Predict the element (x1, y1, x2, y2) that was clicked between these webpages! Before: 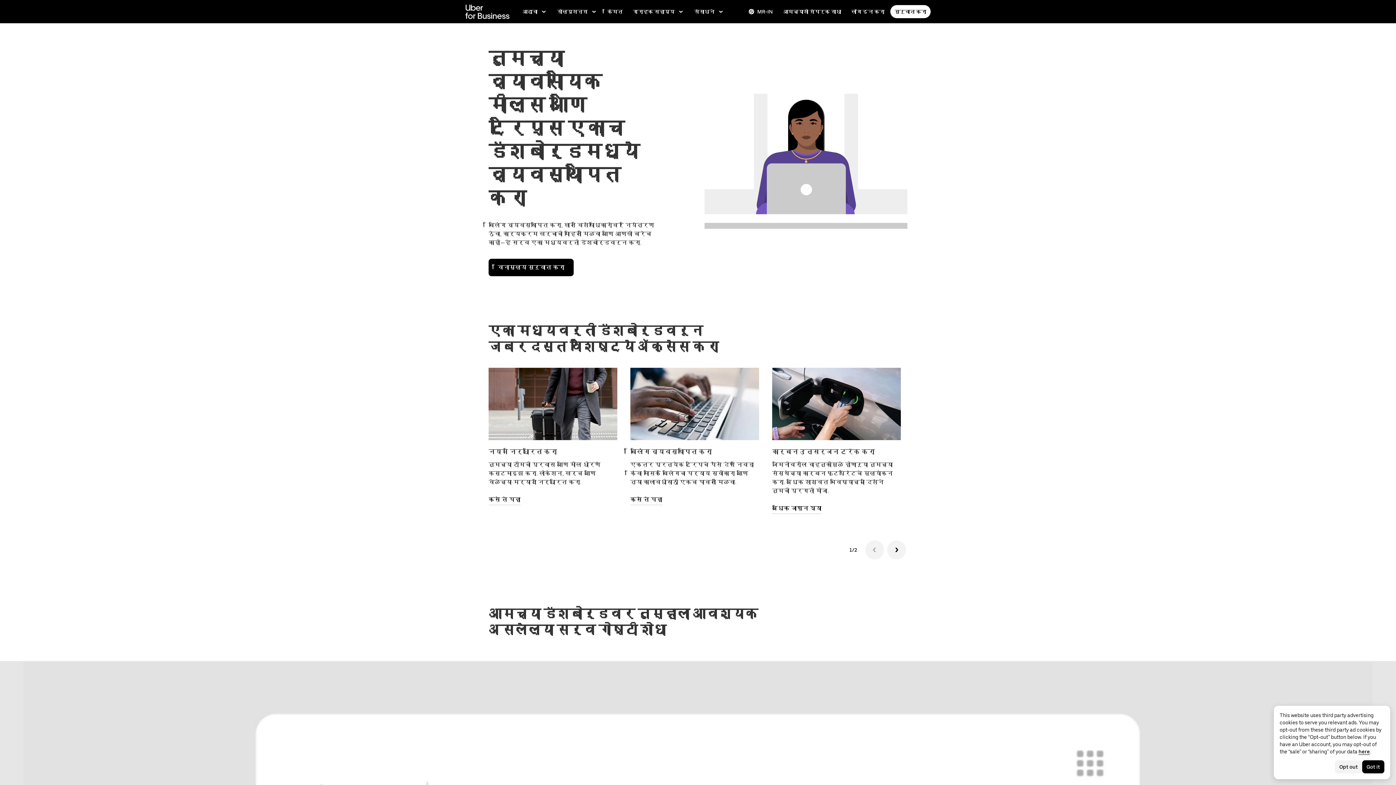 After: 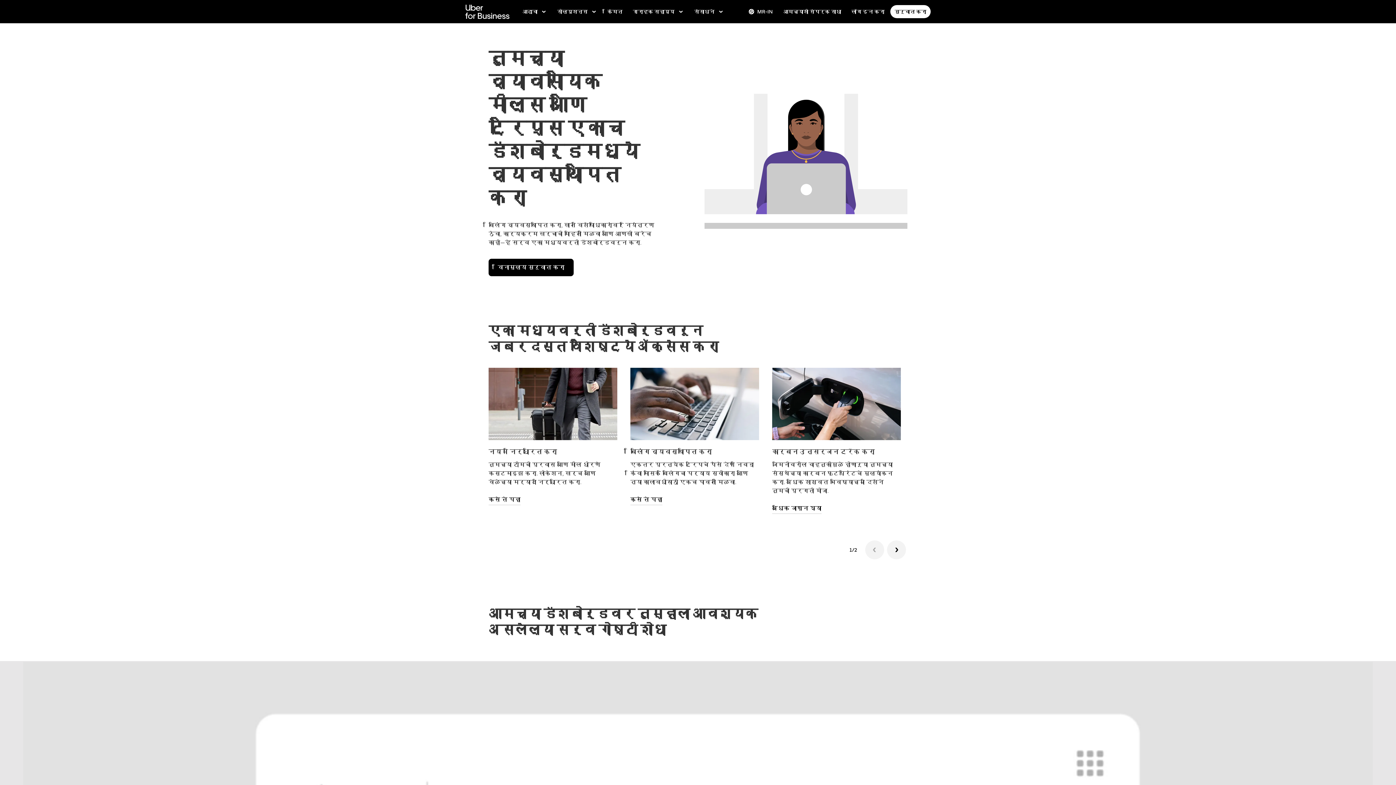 Action: label: Opt out bbox: (1335, 760, 1362, 773)